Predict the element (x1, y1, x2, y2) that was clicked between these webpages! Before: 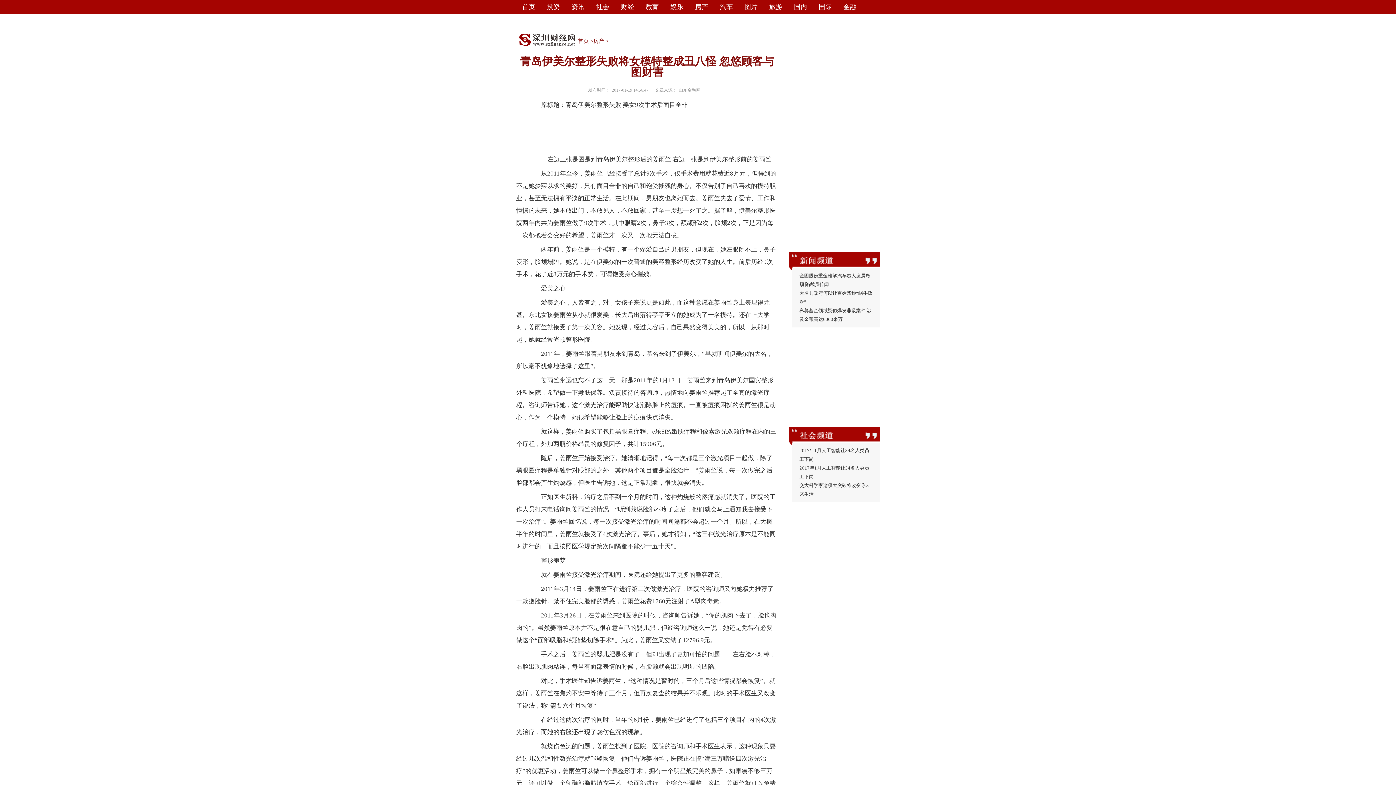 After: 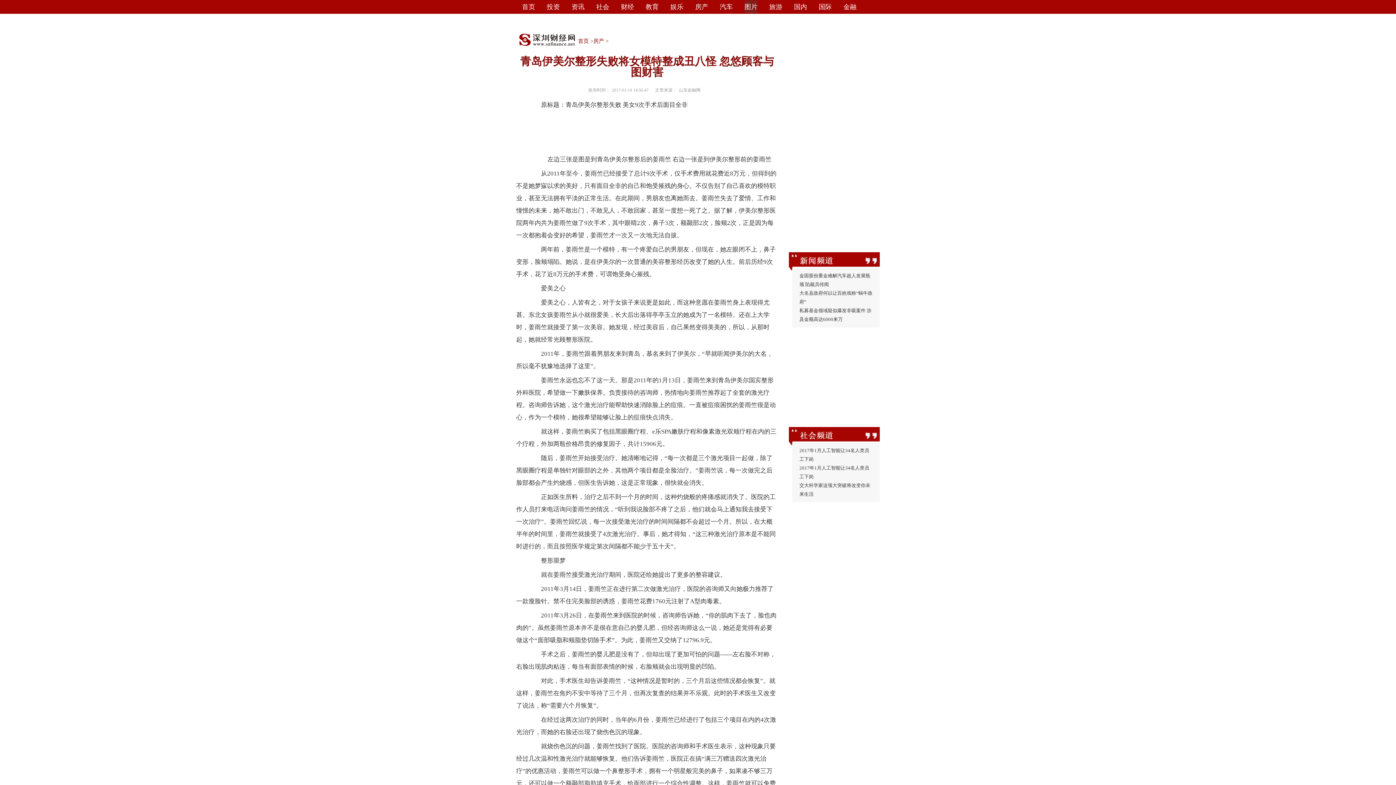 Action: bbox: (744, 3, 757, 10) label: 图片